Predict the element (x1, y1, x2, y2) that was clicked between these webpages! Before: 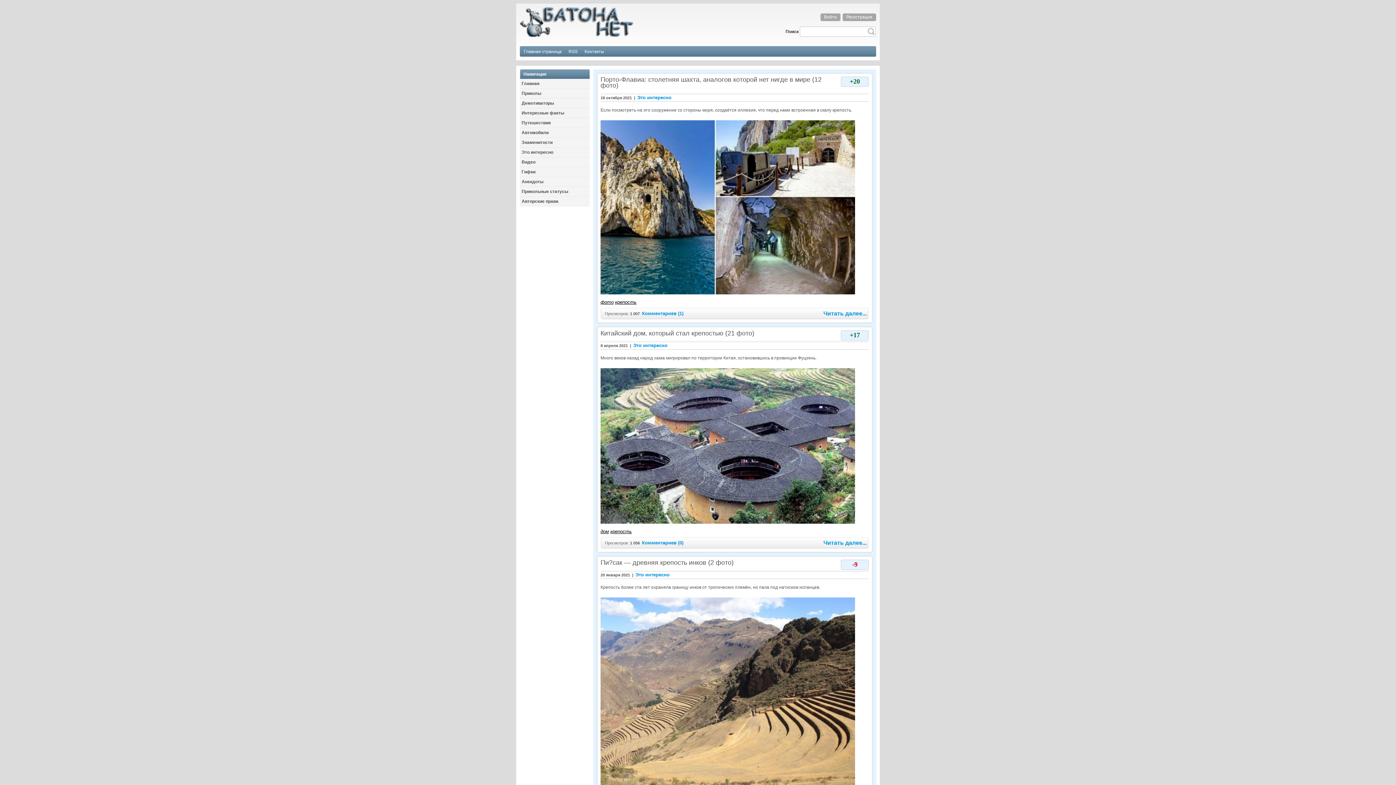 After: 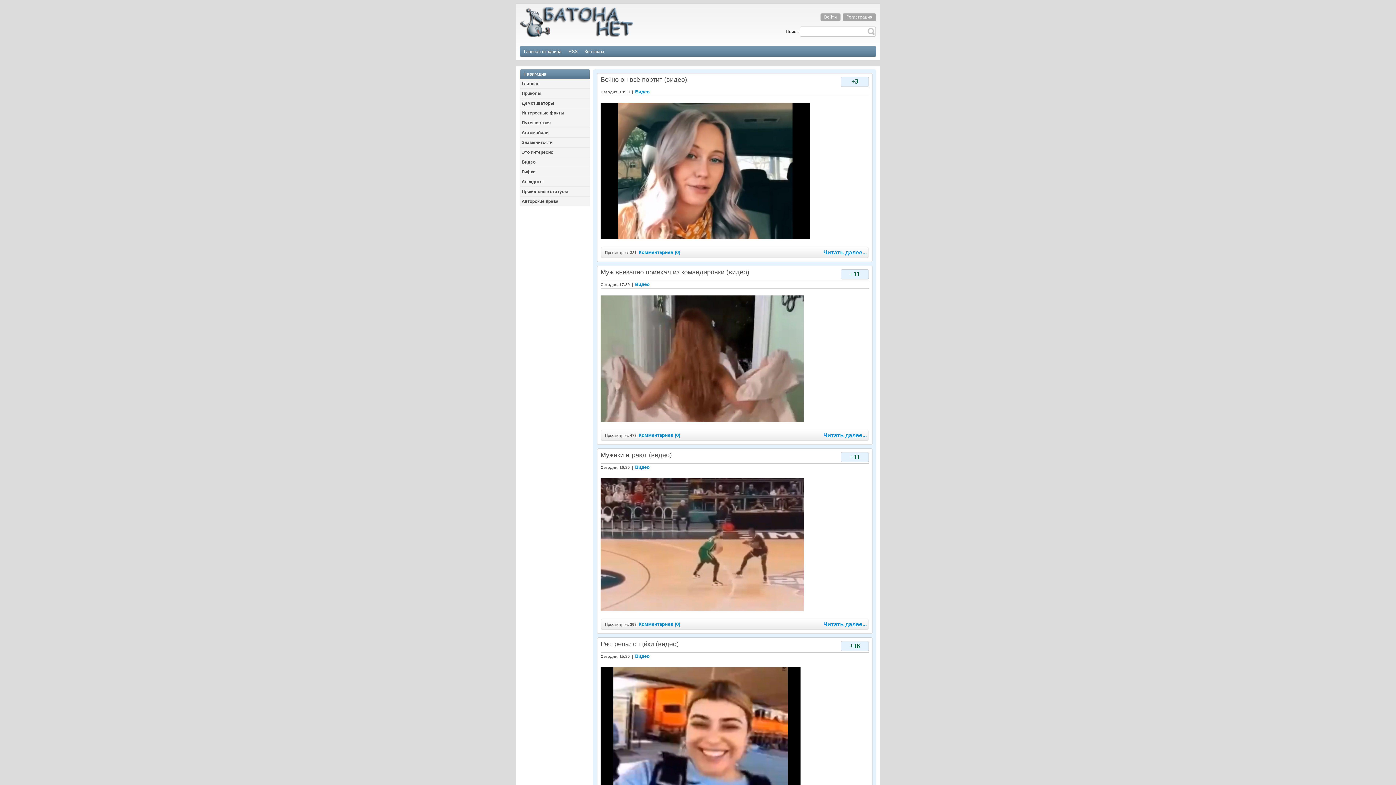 Action: label: Видео bbox: (520, 157, 589, 166)